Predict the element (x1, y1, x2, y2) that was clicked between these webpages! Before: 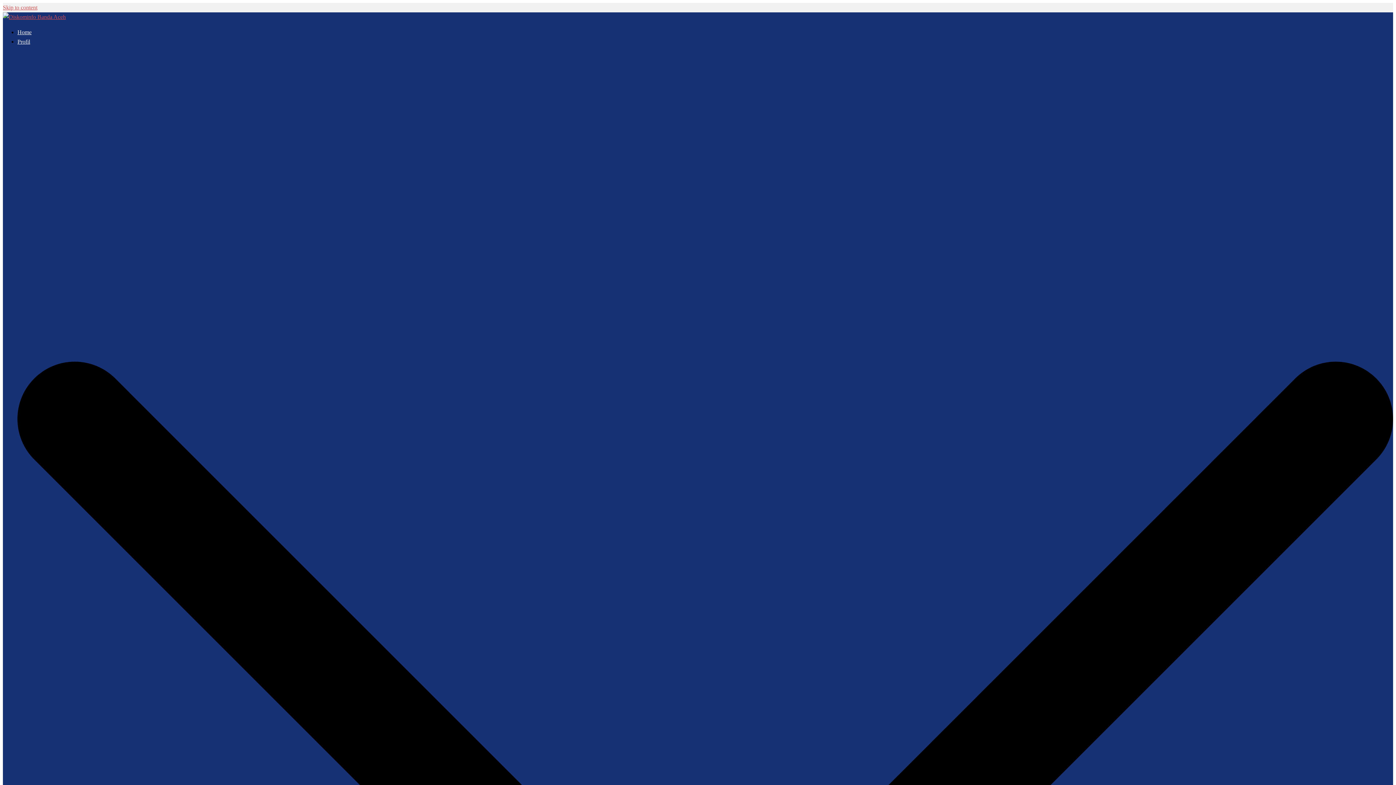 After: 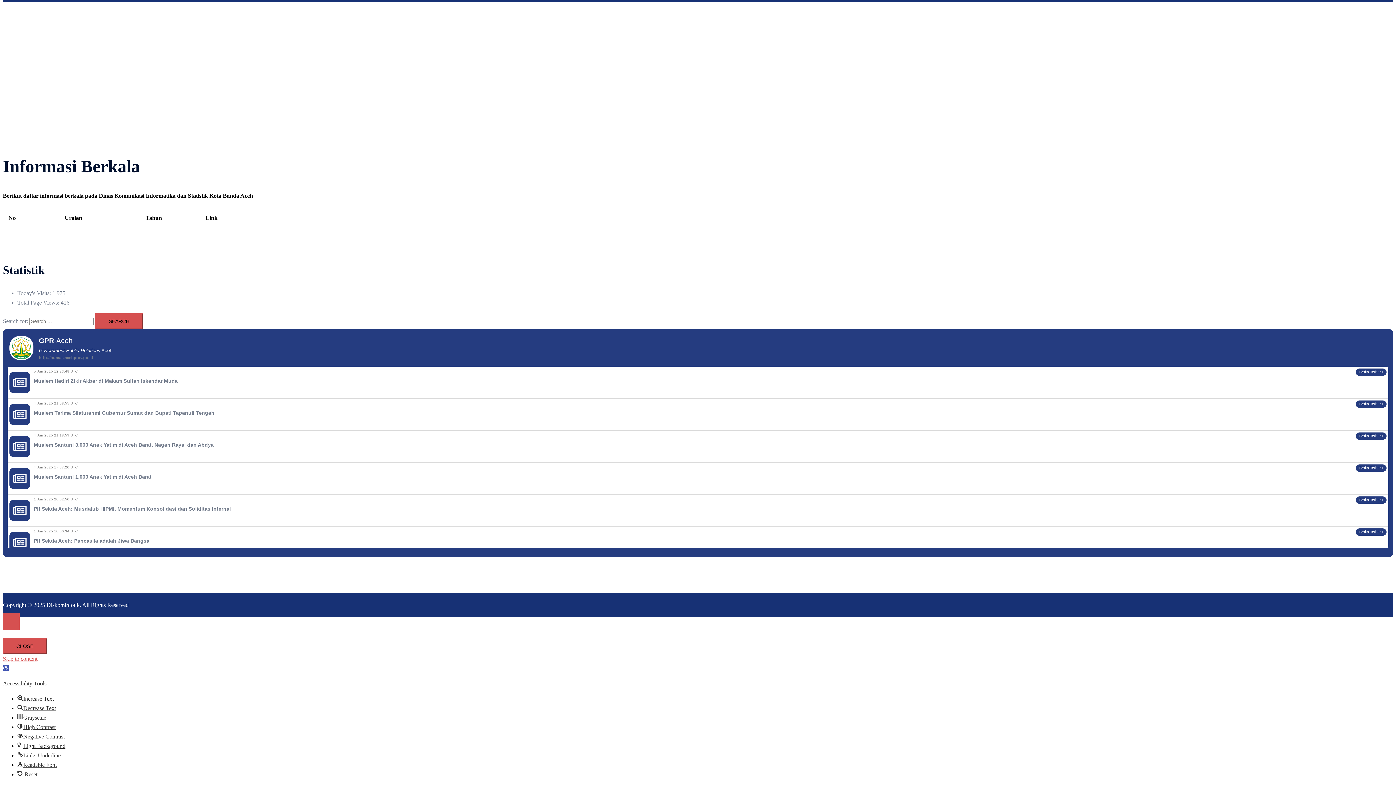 Action: label: Skip to content bbox: (2, 4, 37, 10)